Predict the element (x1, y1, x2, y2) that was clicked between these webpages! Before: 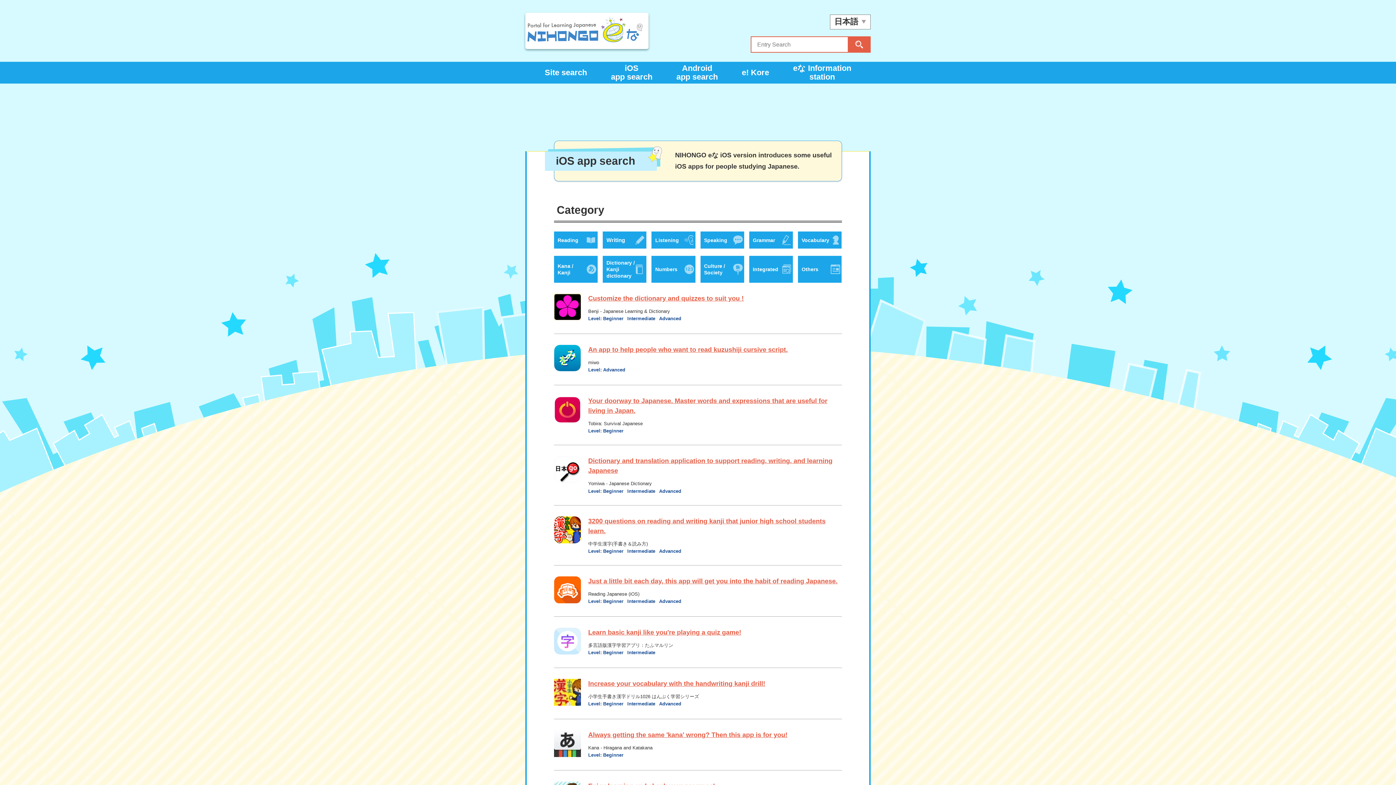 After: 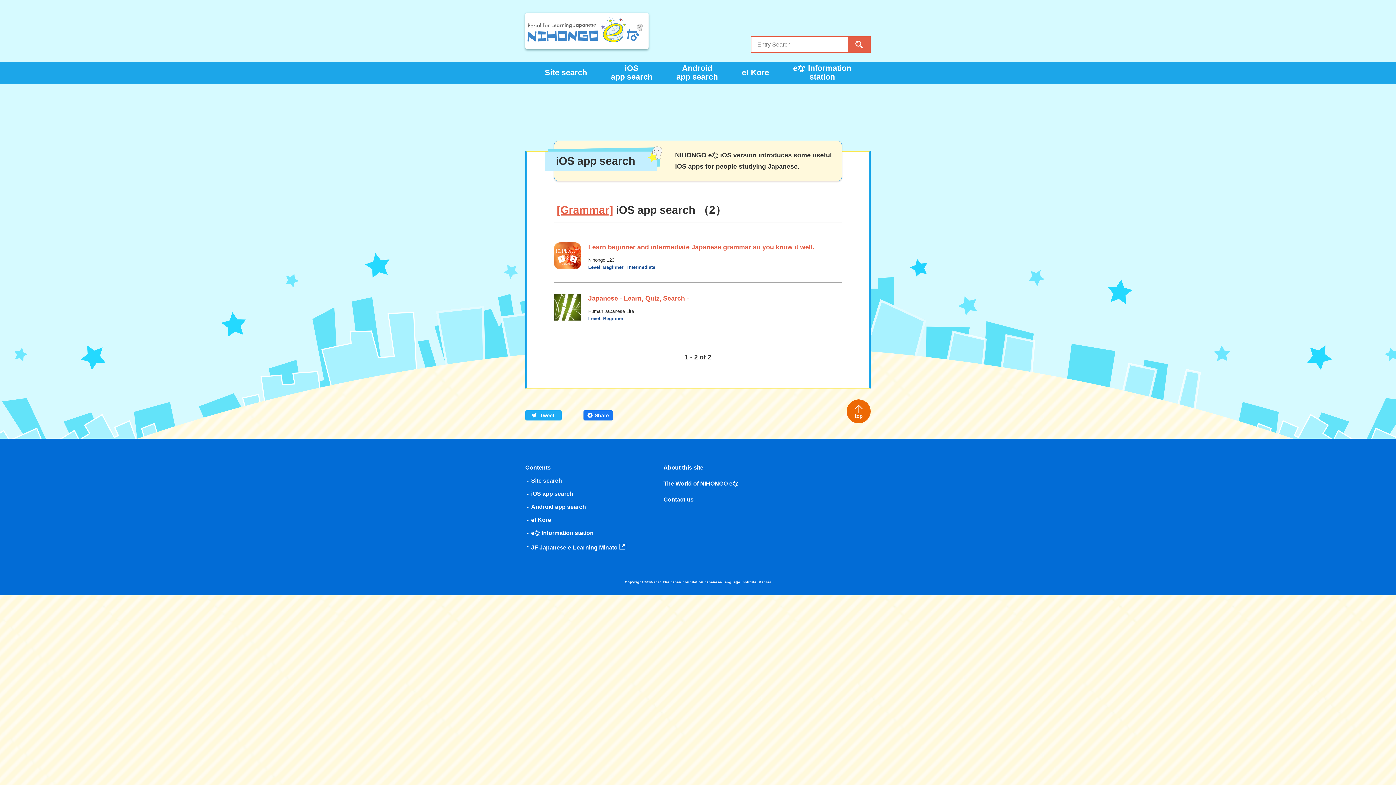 Action: label: Grammar bbox: (749, 231, 793, 248)